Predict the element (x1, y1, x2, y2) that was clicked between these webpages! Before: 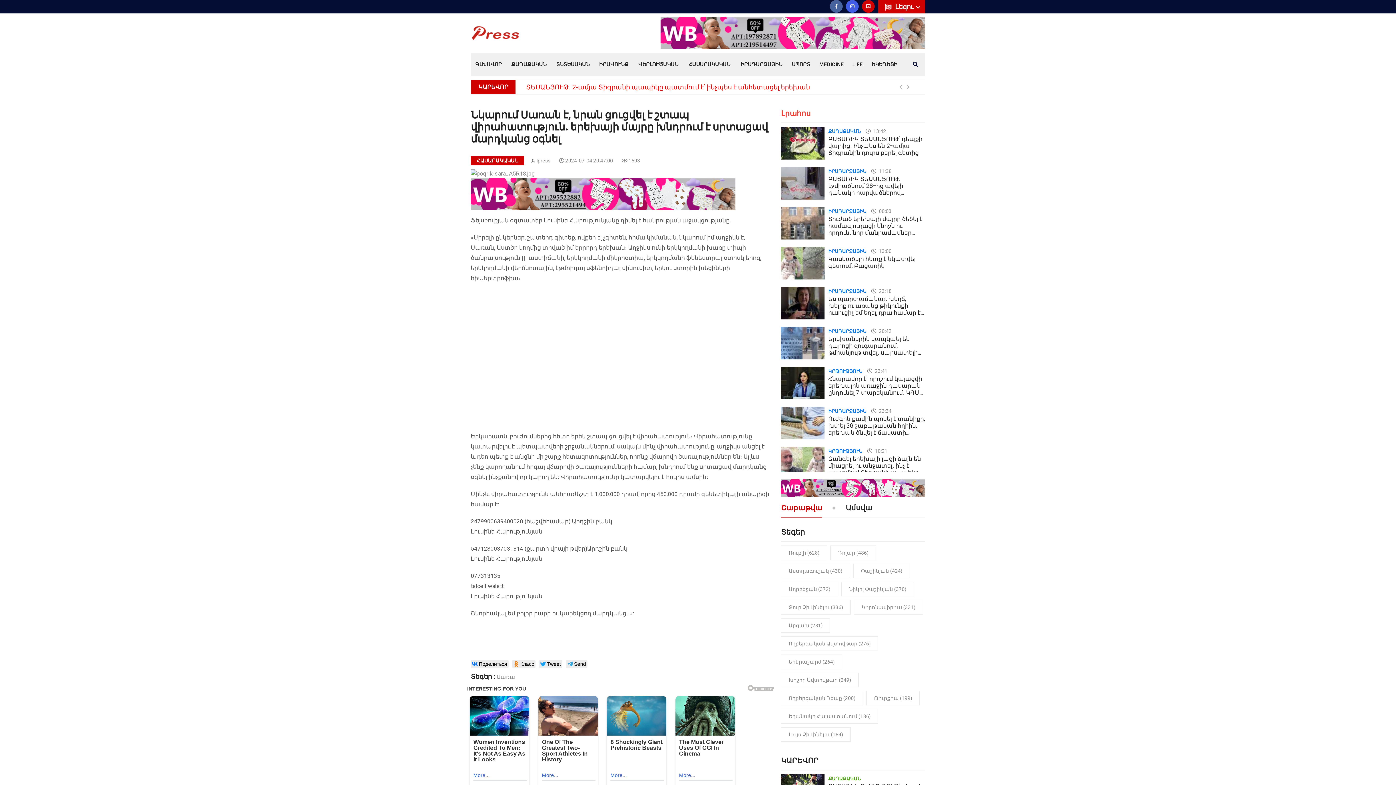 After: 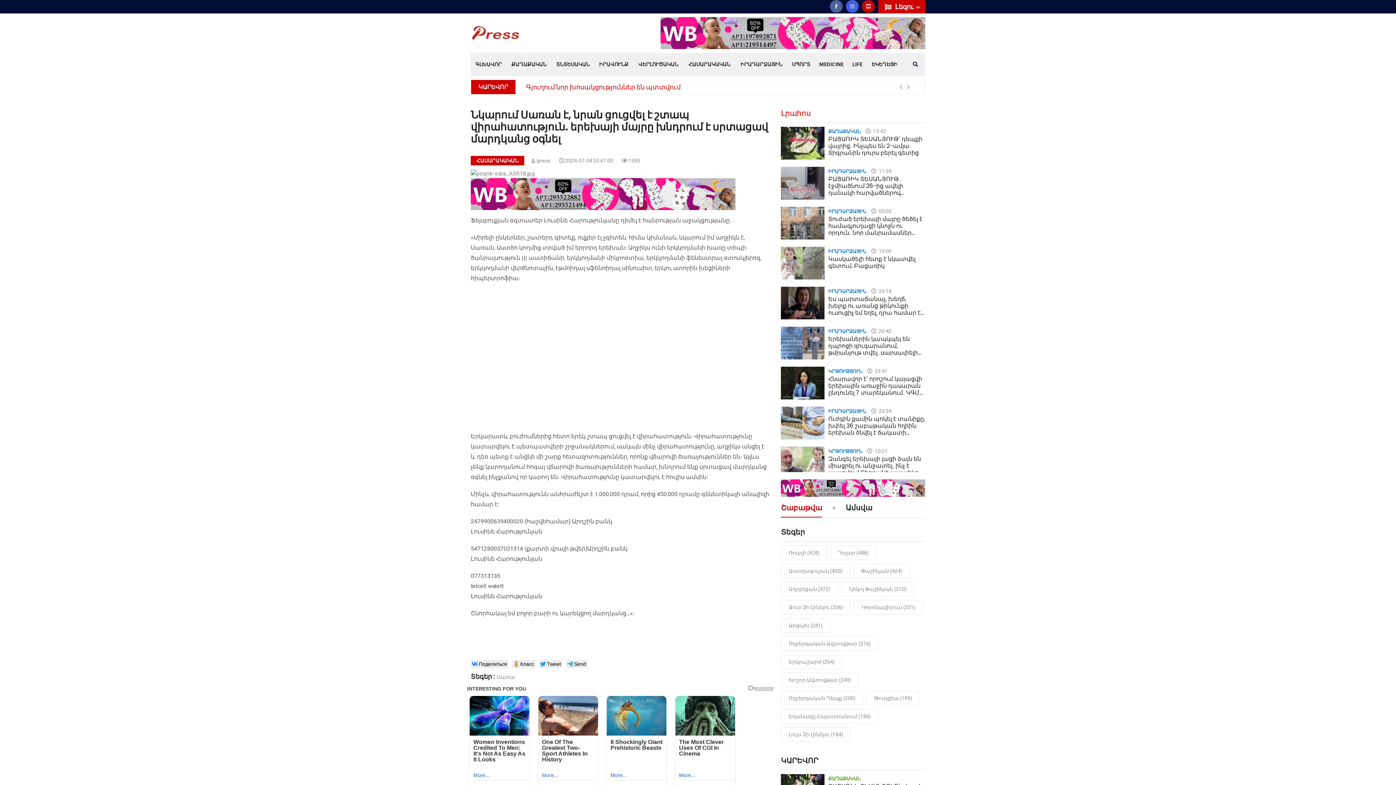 Action: bbox: (871, 328, 891, 334) label:  20:42